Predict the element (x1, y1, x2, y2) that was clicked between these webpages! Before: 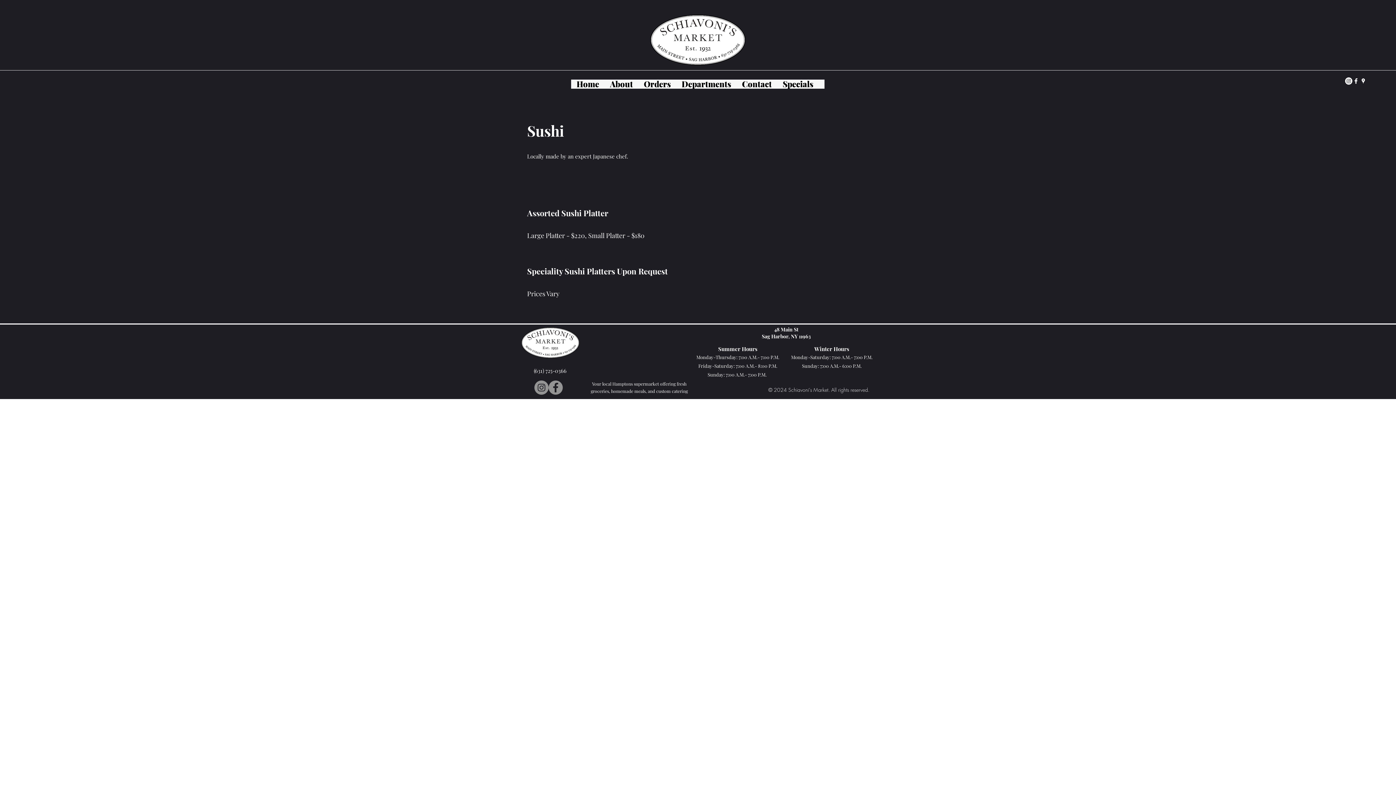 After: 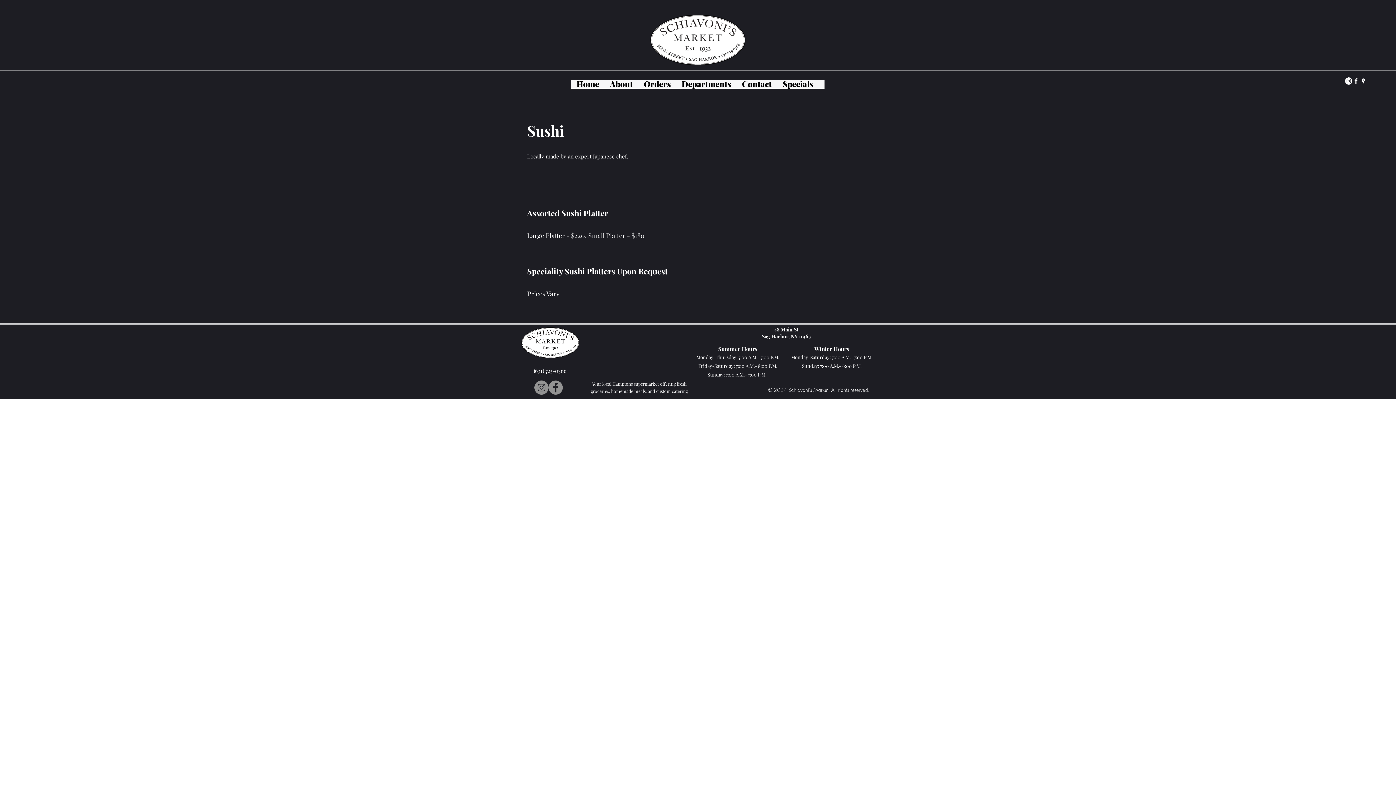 Action: bbox: (534, 380, 548, 394) label: Instagram